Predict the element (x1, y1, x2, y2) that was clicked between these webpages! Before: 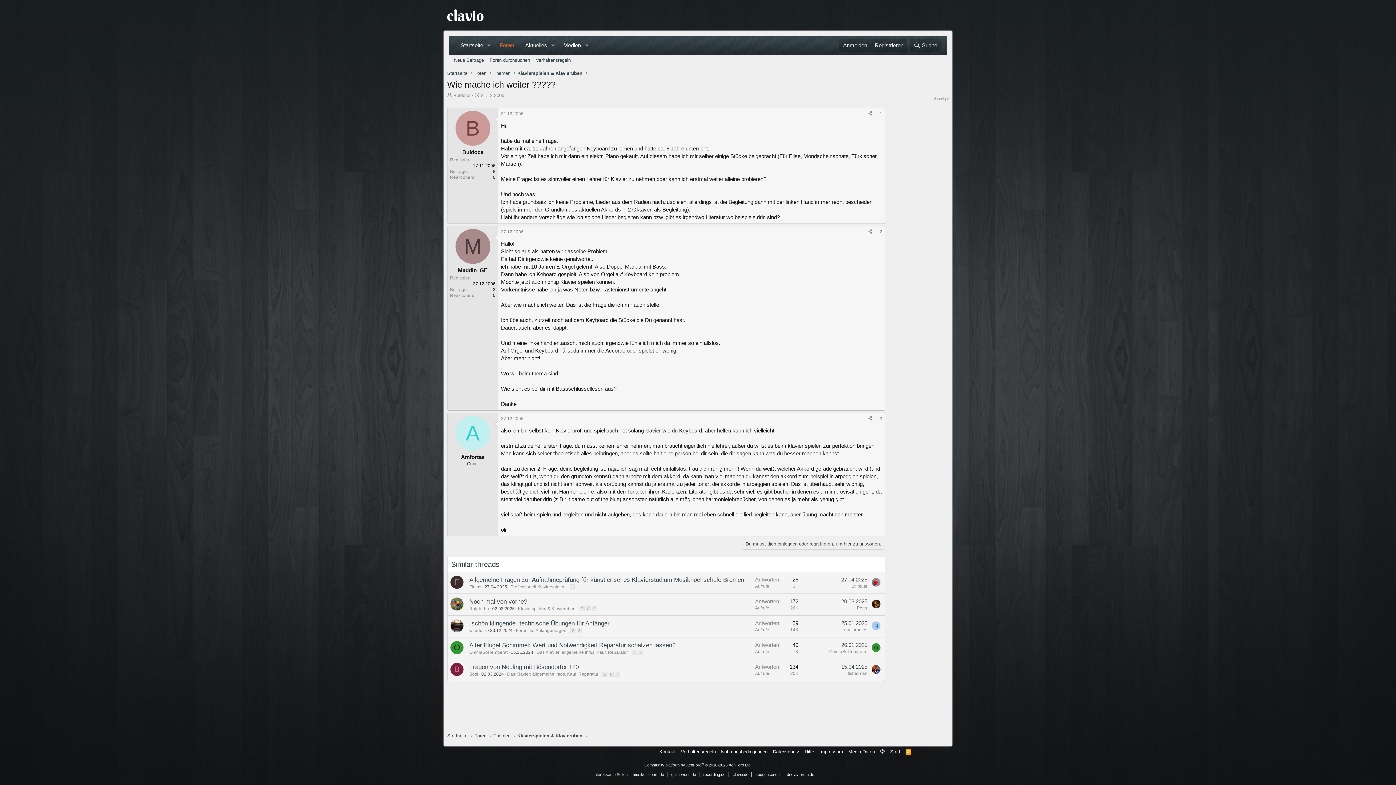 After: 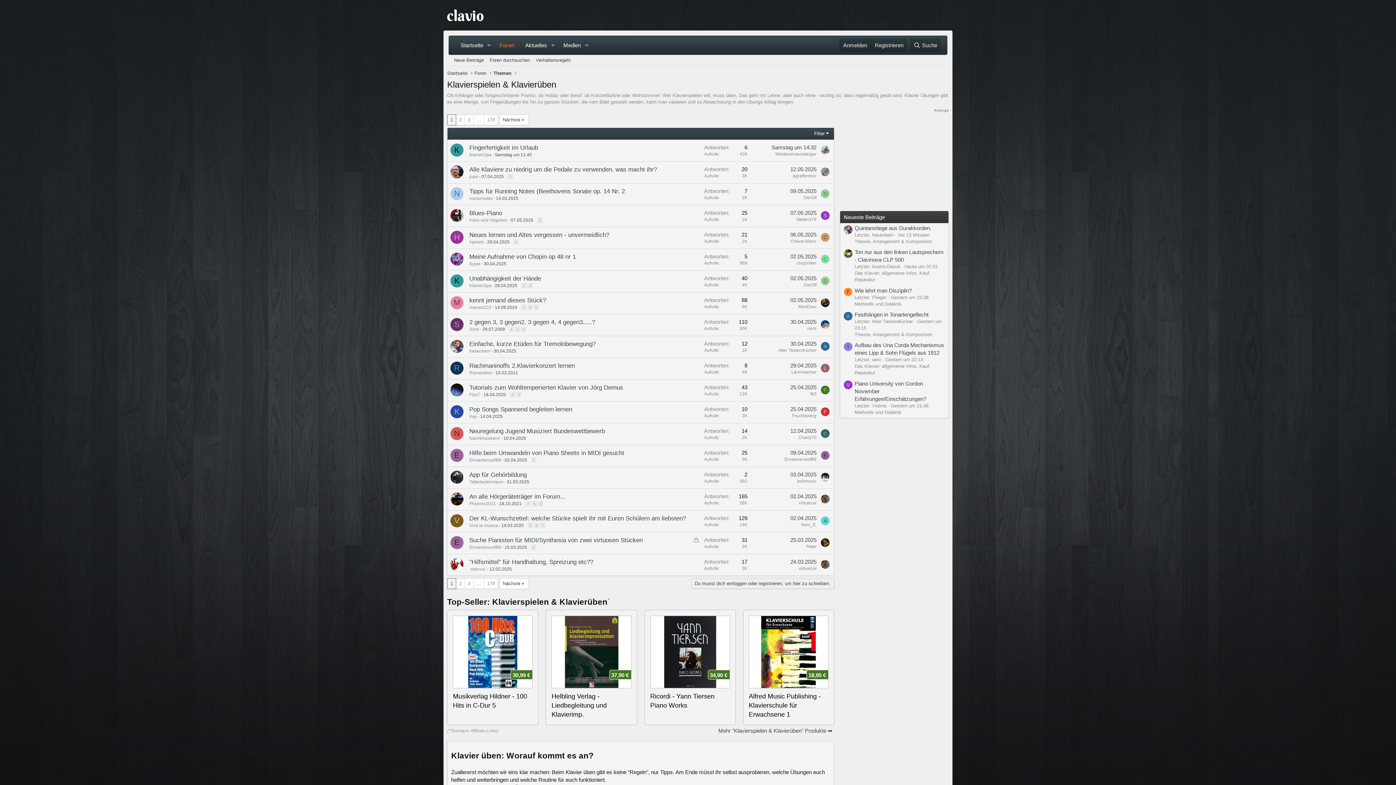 Action: label: Klavierspielen & Klavierüben bbox: (518, 606, 575, 611)